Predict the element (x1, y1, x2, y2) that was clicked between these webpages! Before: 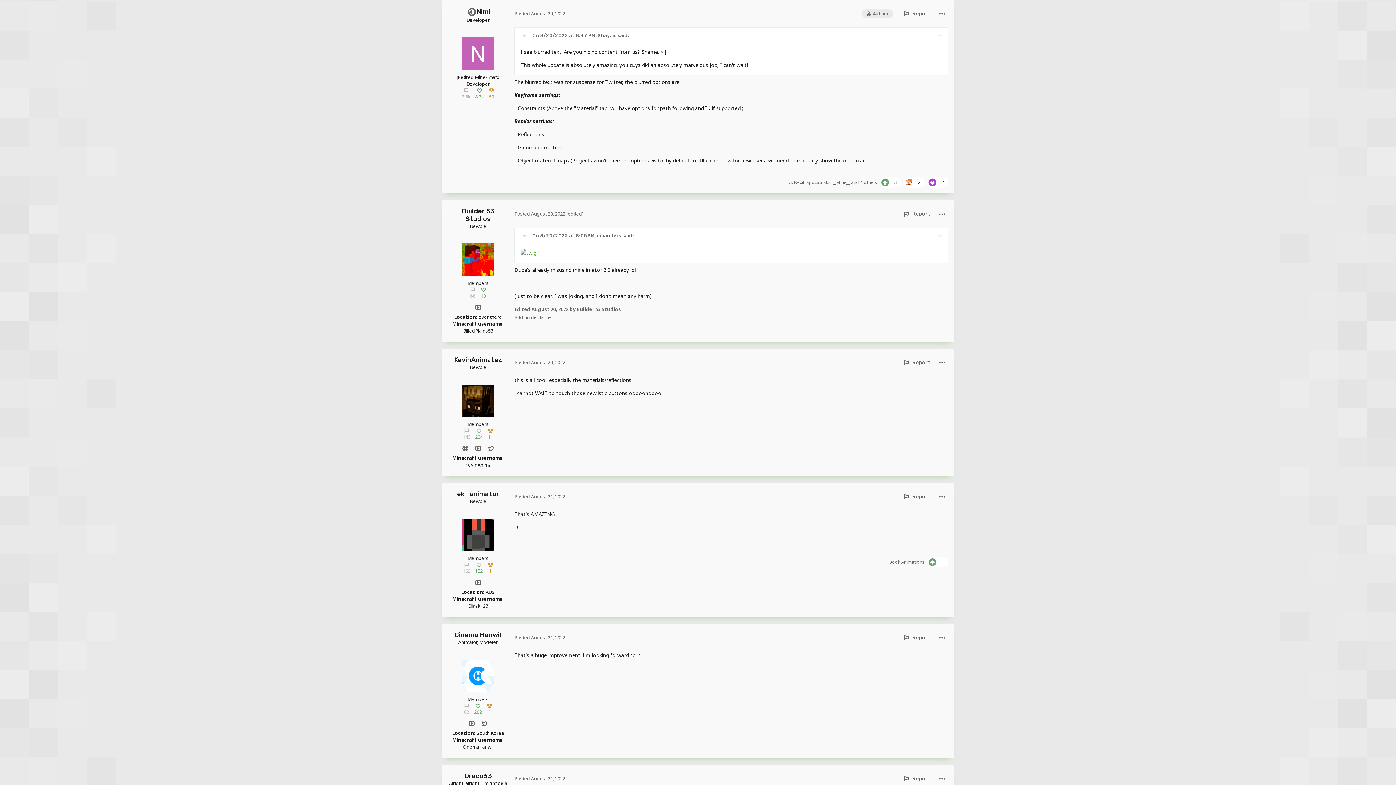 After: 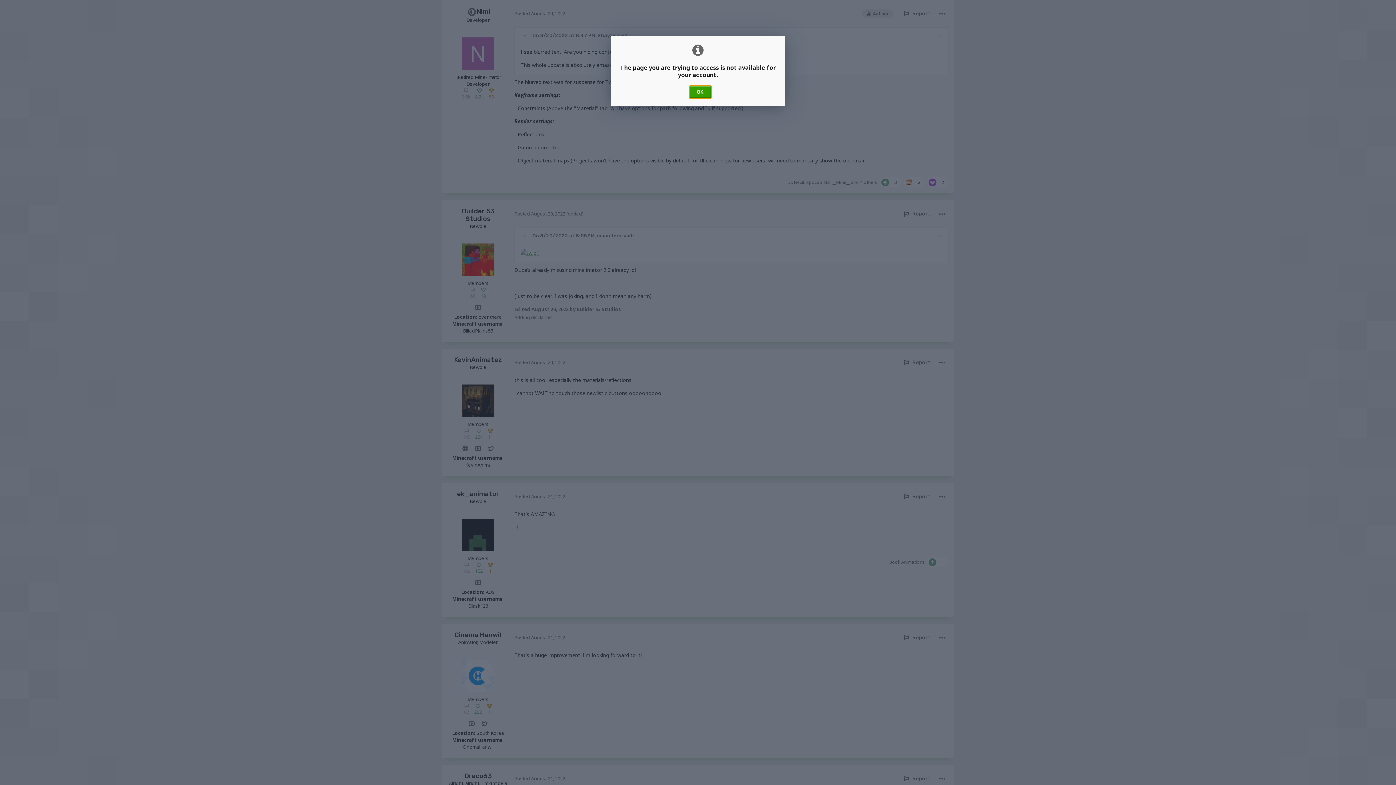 Action: label: Report bbox: (899, 631, 934, 644)